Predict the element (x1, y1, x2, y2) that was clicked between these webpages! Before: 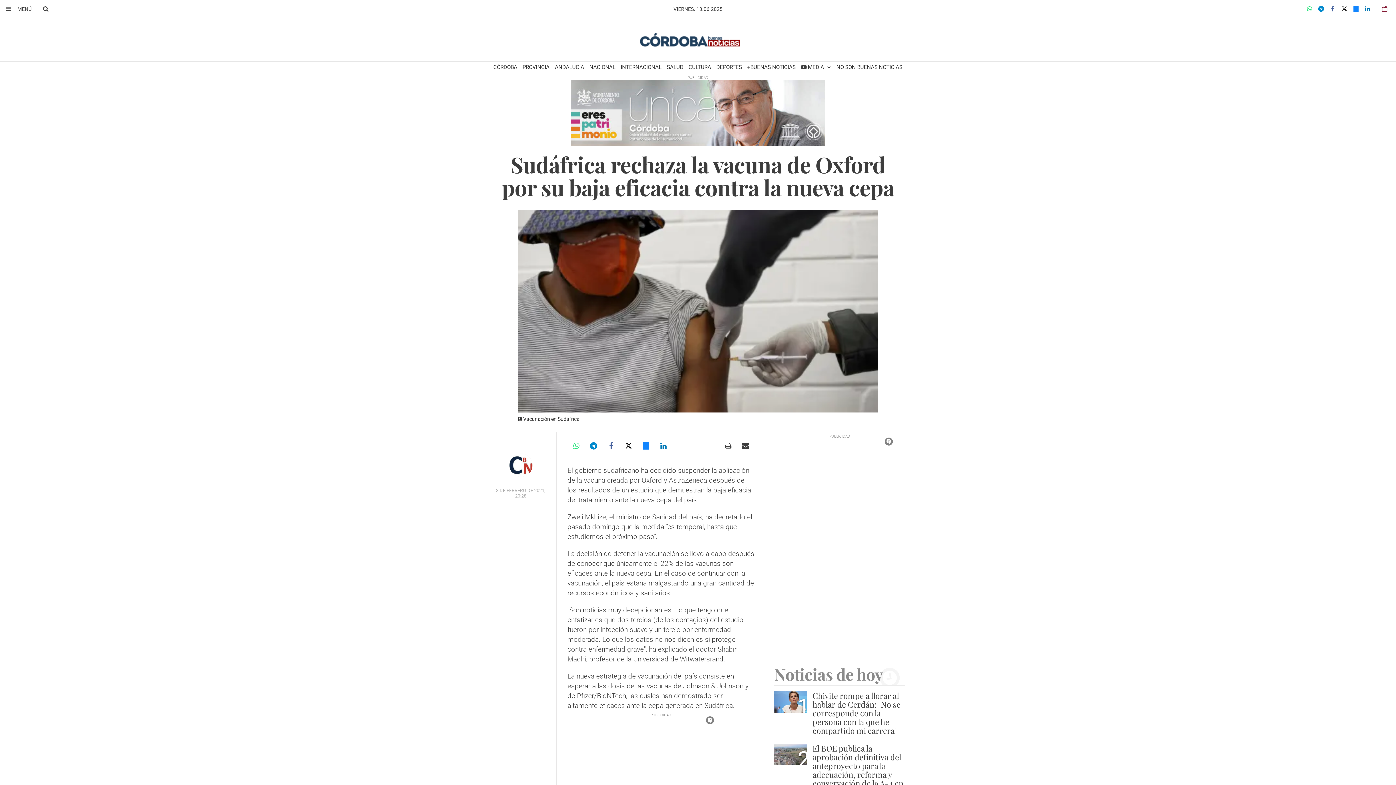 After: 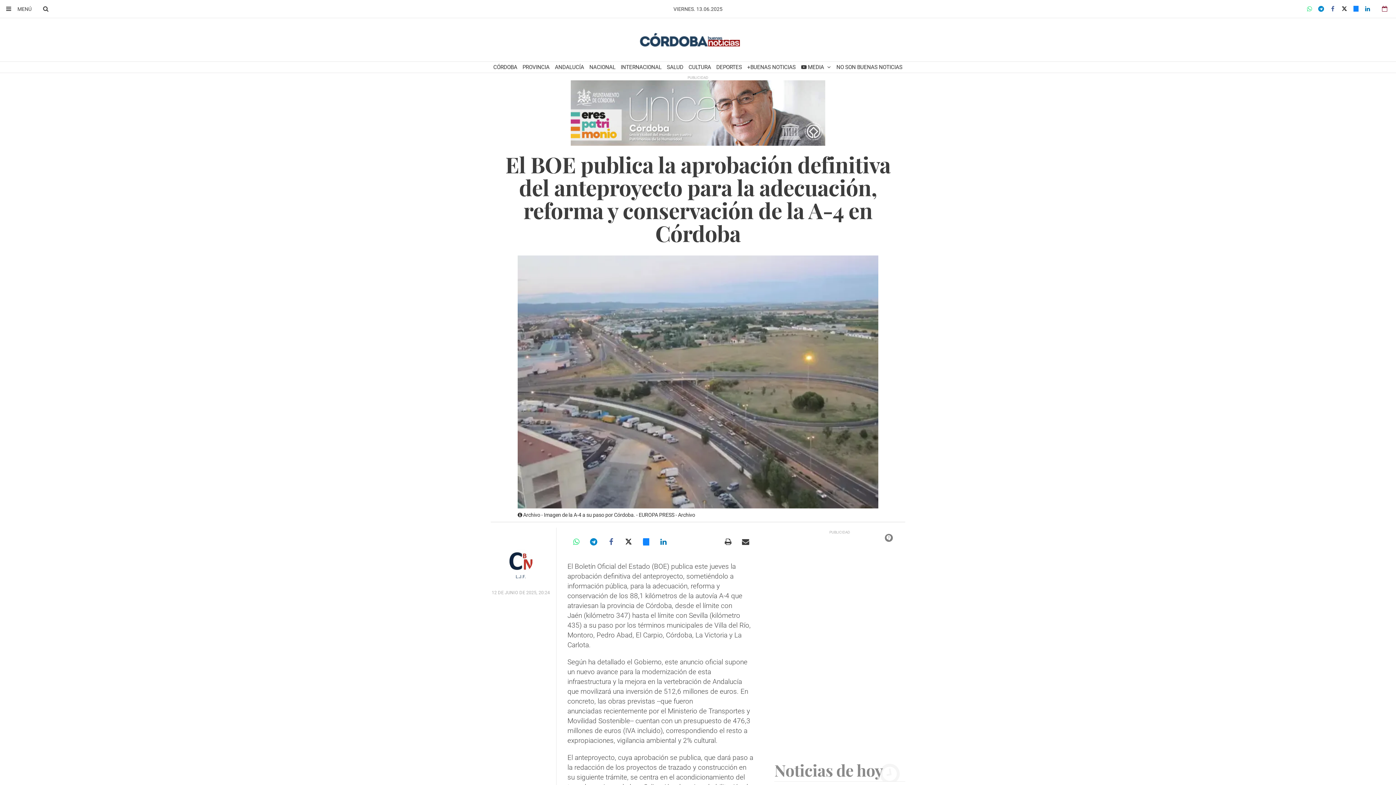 Action: bbox: (774, 744, 807, 765)